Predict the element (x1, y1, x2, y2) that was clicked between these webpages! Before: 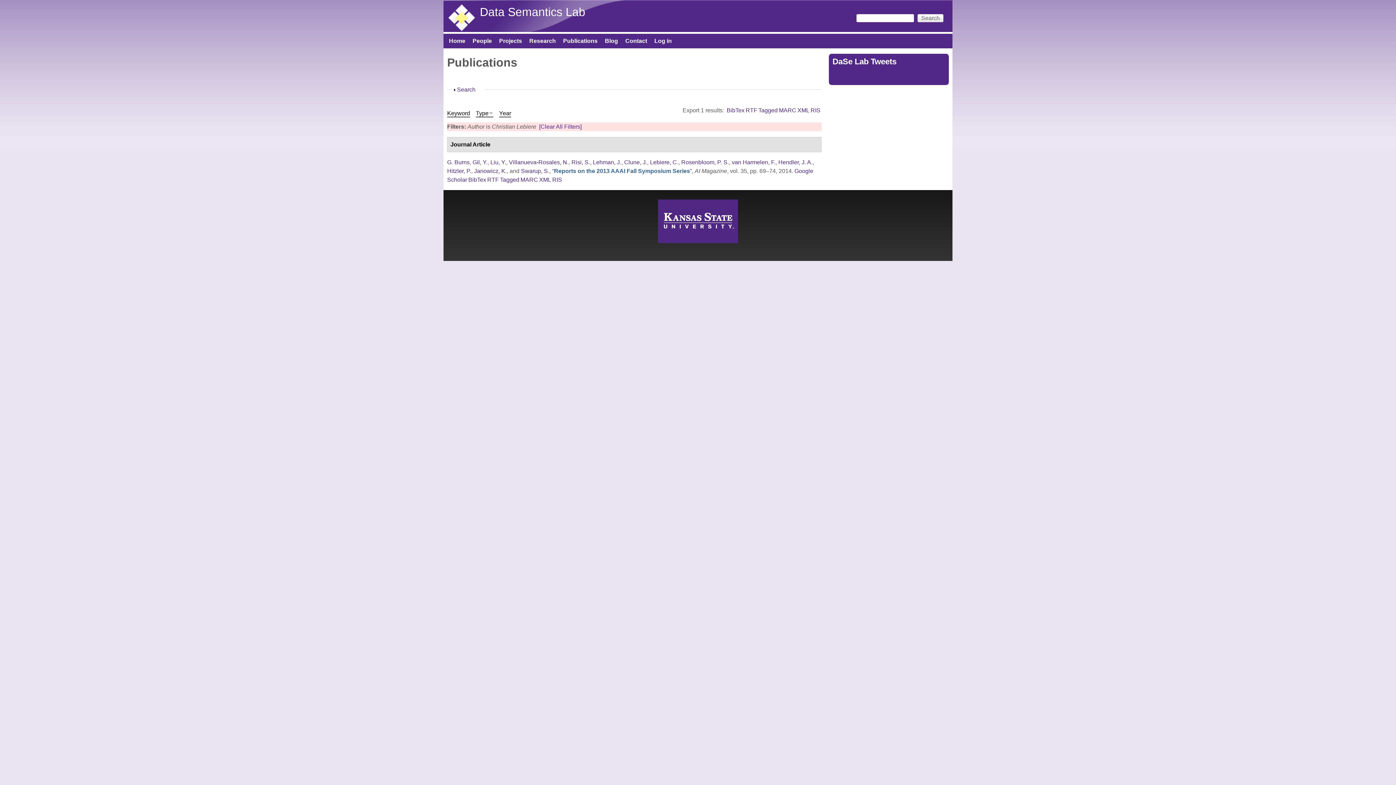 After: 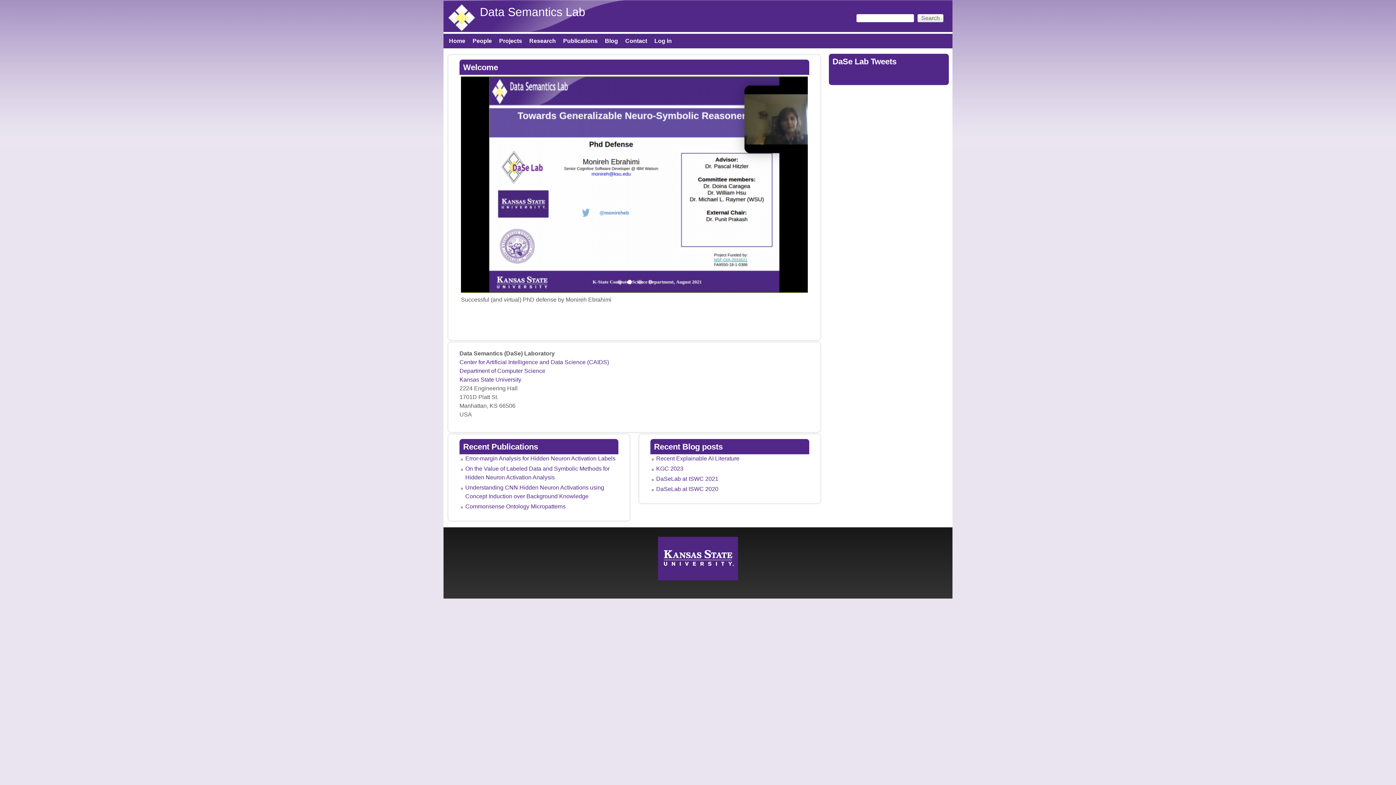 Action: bbox: (447, 27, 476, 33)